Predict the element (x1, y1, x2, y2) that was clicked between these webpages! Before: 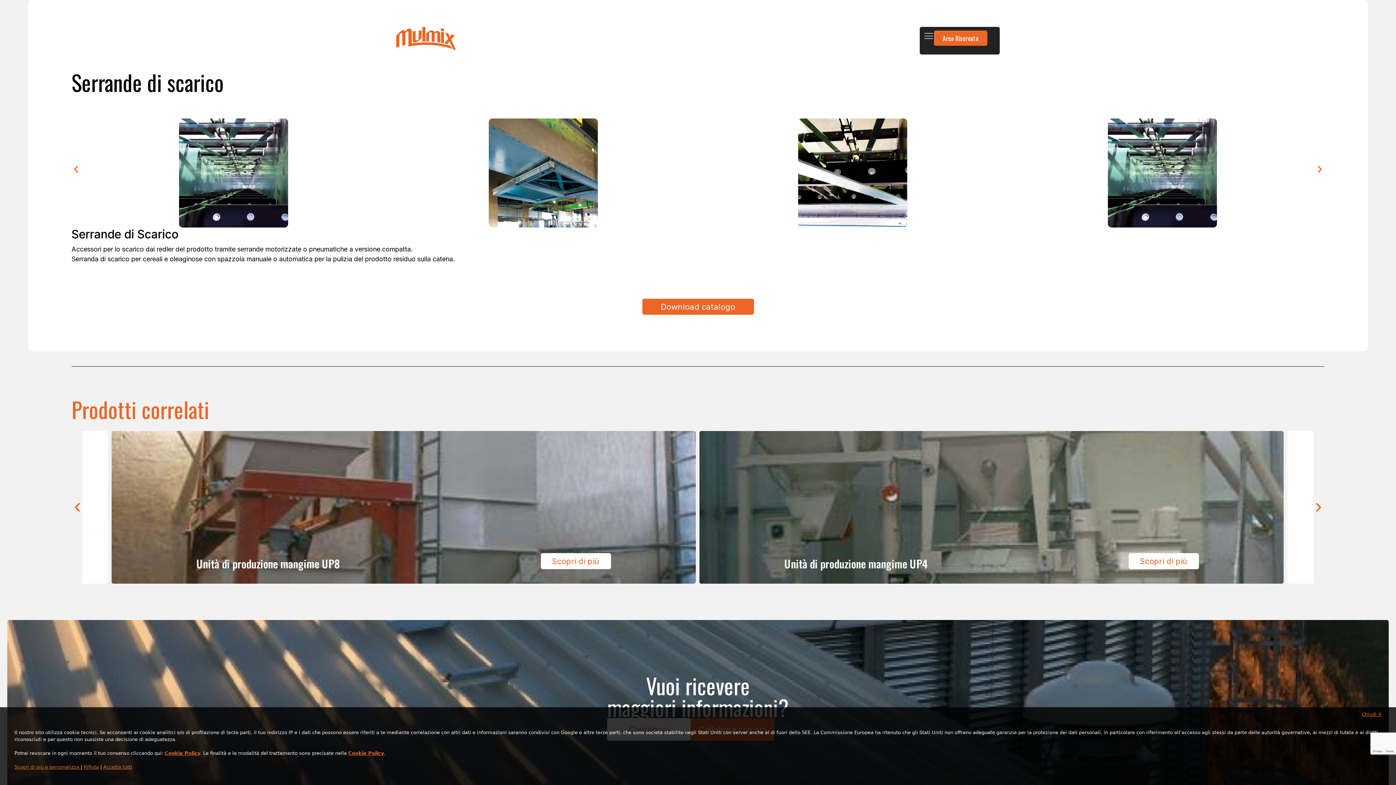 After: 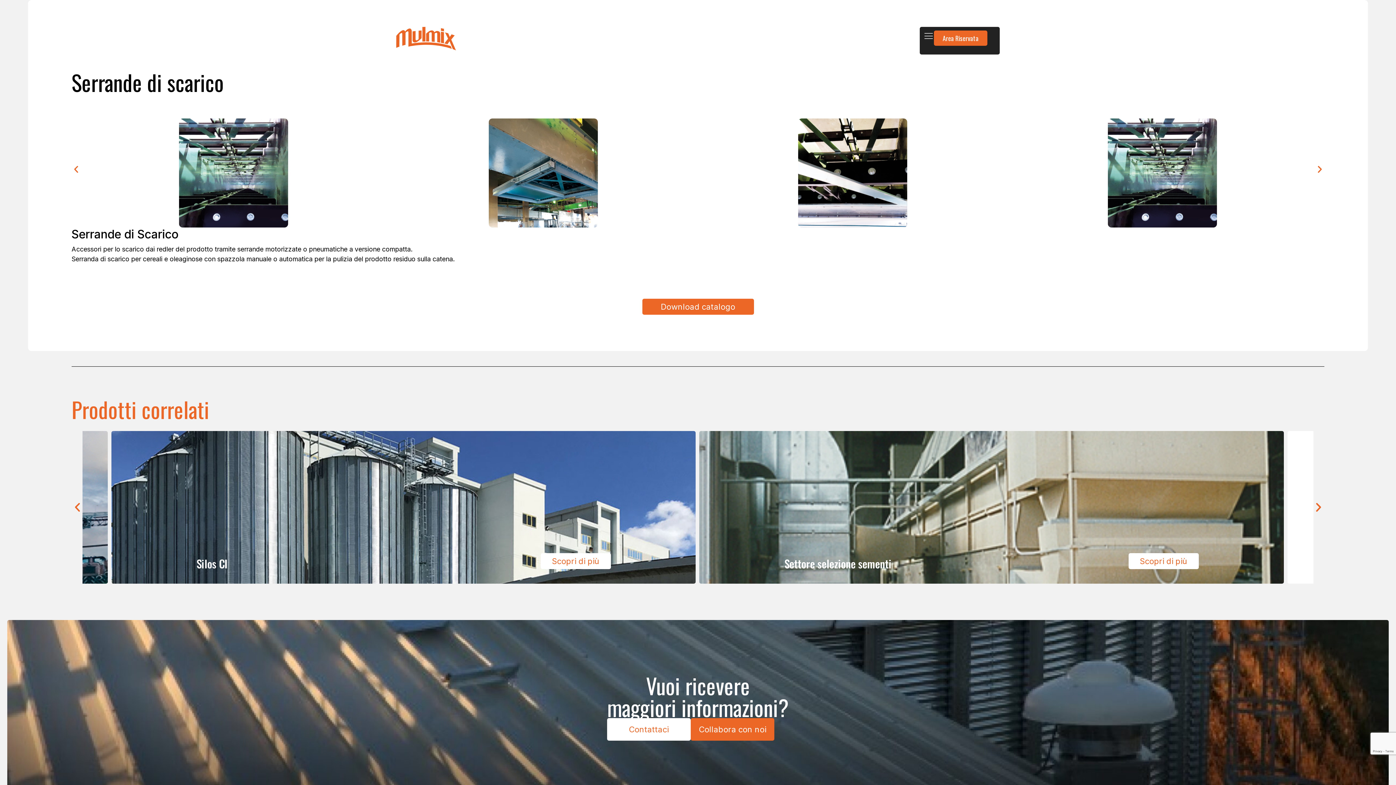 Action: bbox: (83, 764, 98, 770) label: Rifiuta